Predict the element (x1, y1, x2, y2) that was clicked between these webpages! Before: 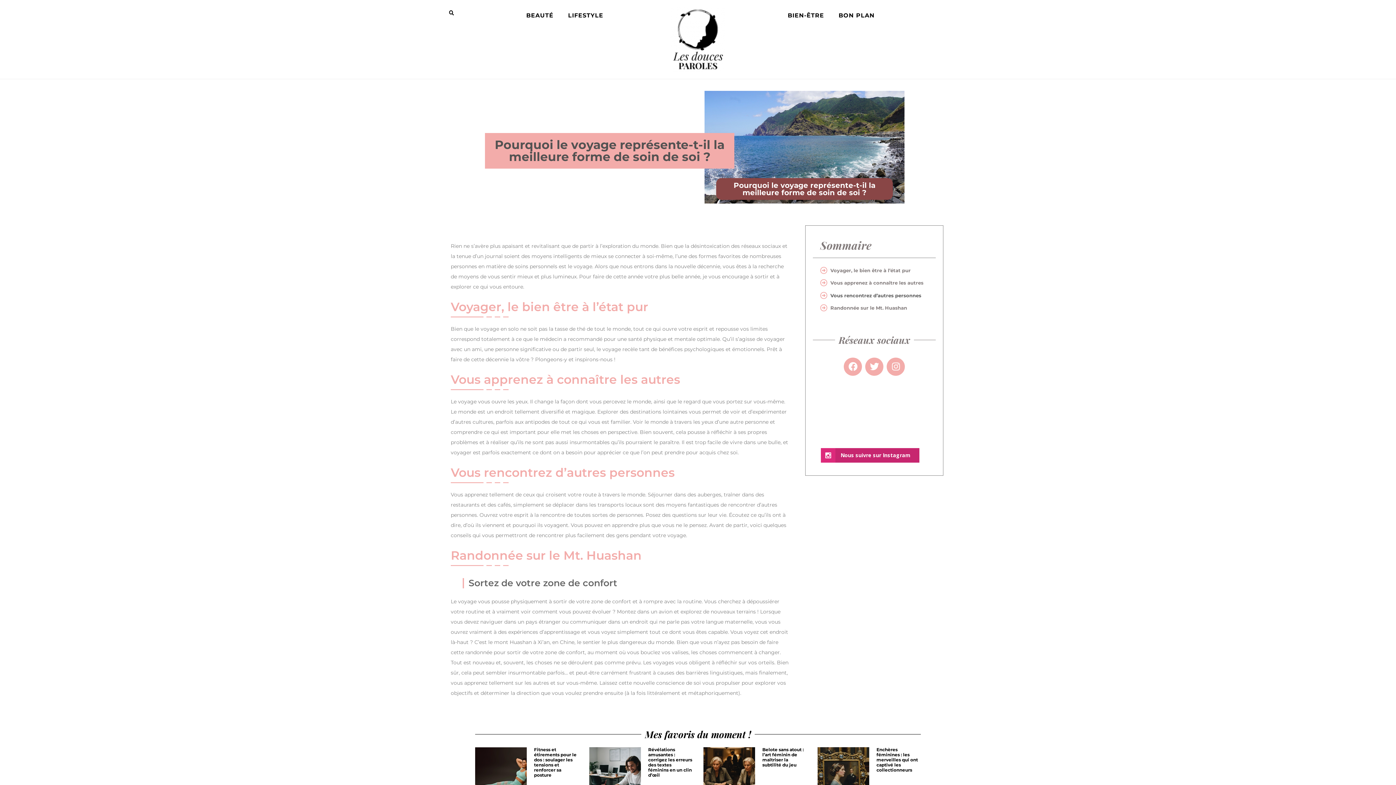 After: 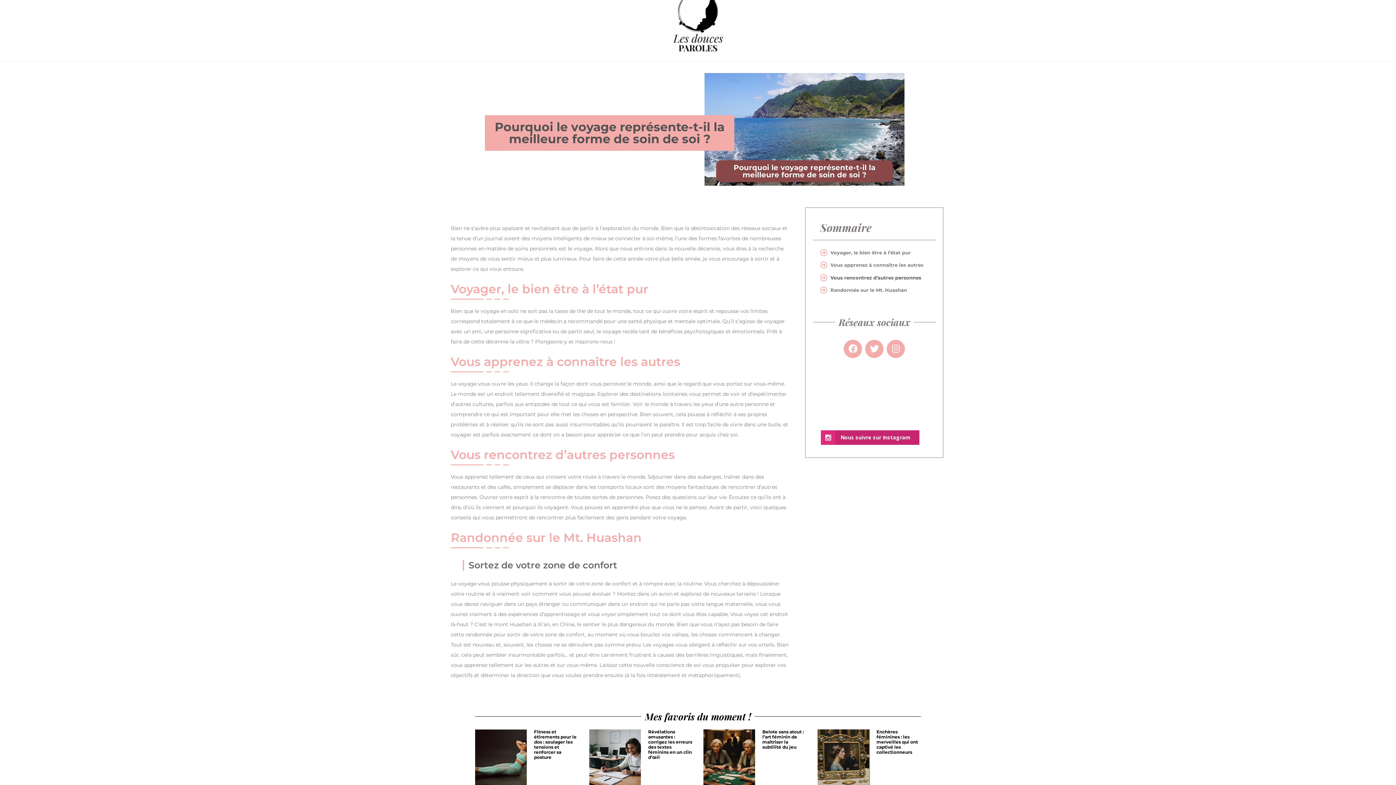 Action: bbox: (817, 747, 869, 803)